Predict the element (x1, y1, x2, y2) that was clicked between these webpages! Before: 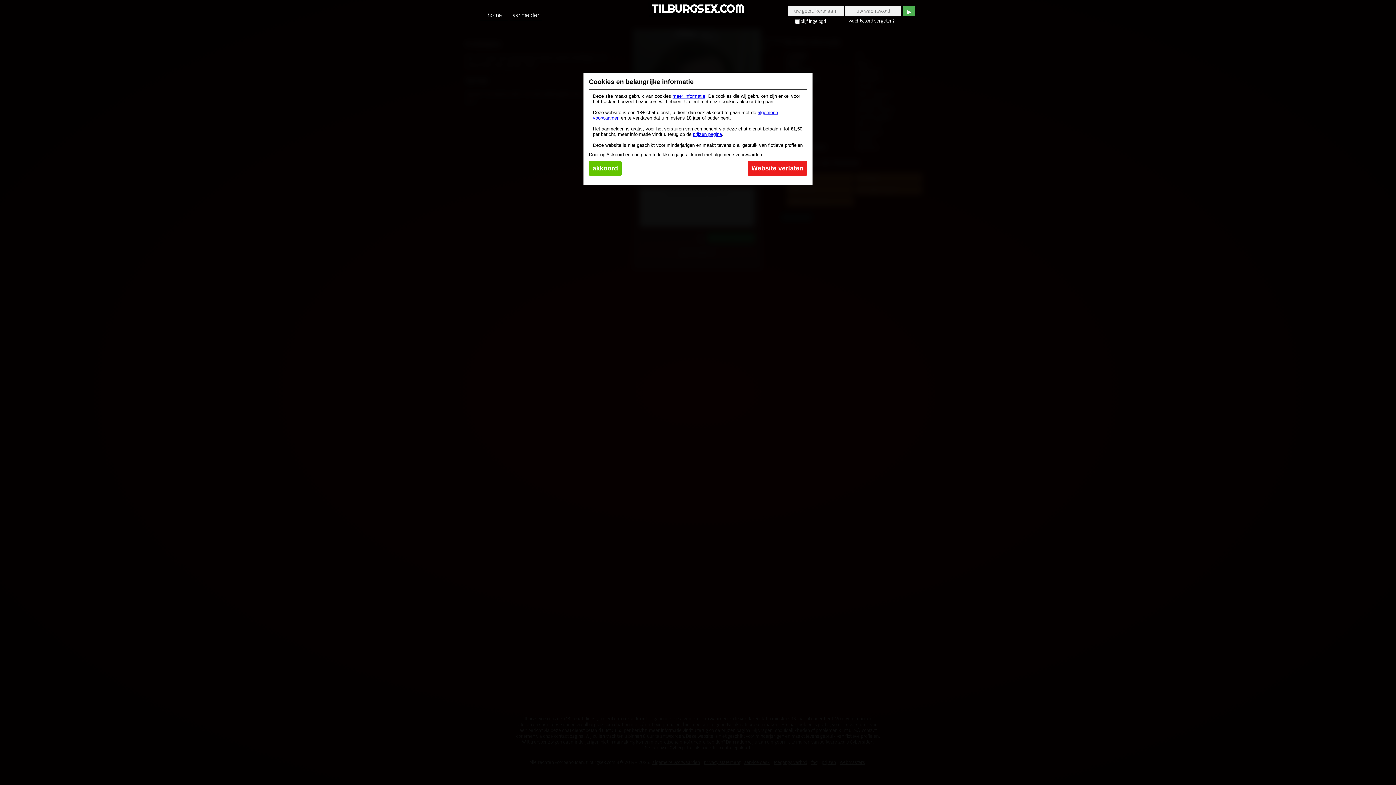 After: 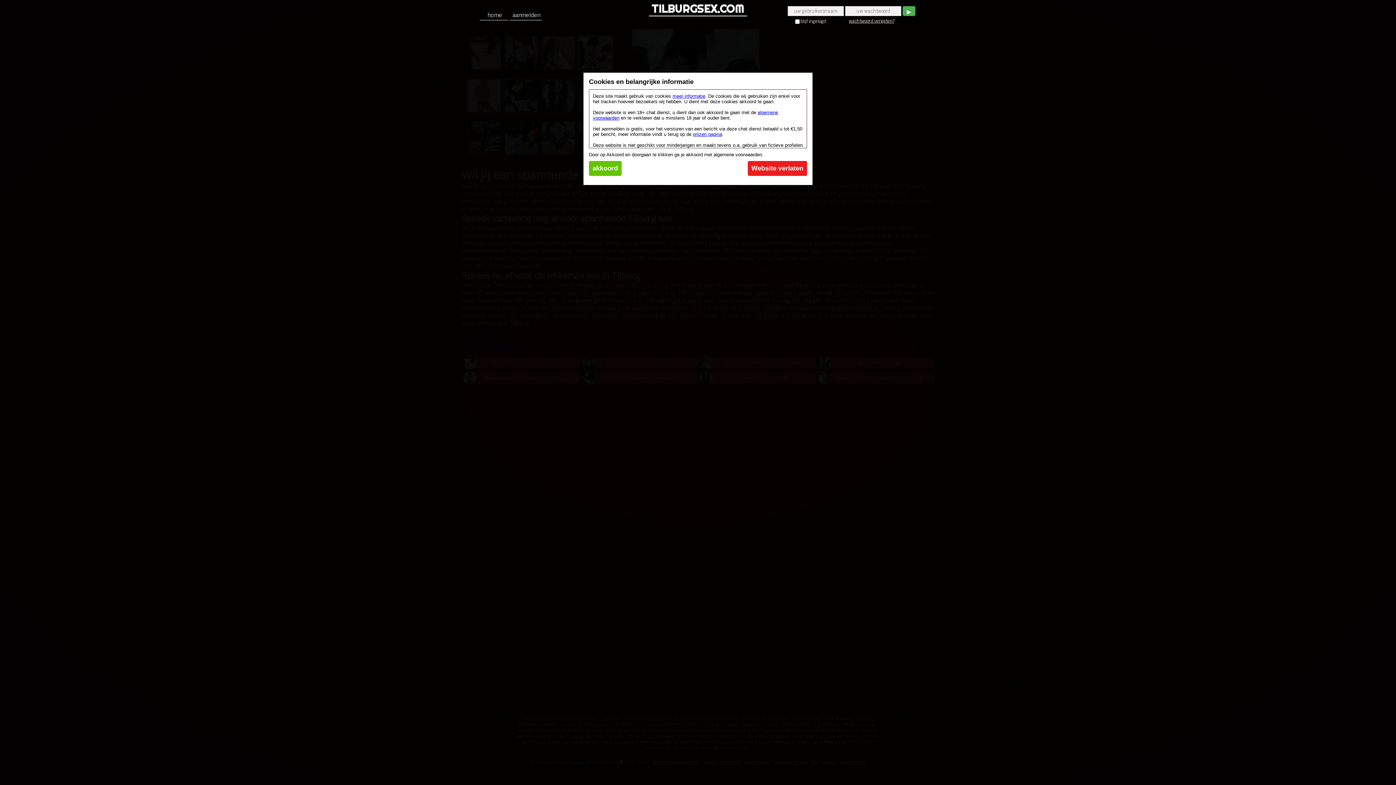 Action: label:  home bbox: (480, 9, 508, 20)